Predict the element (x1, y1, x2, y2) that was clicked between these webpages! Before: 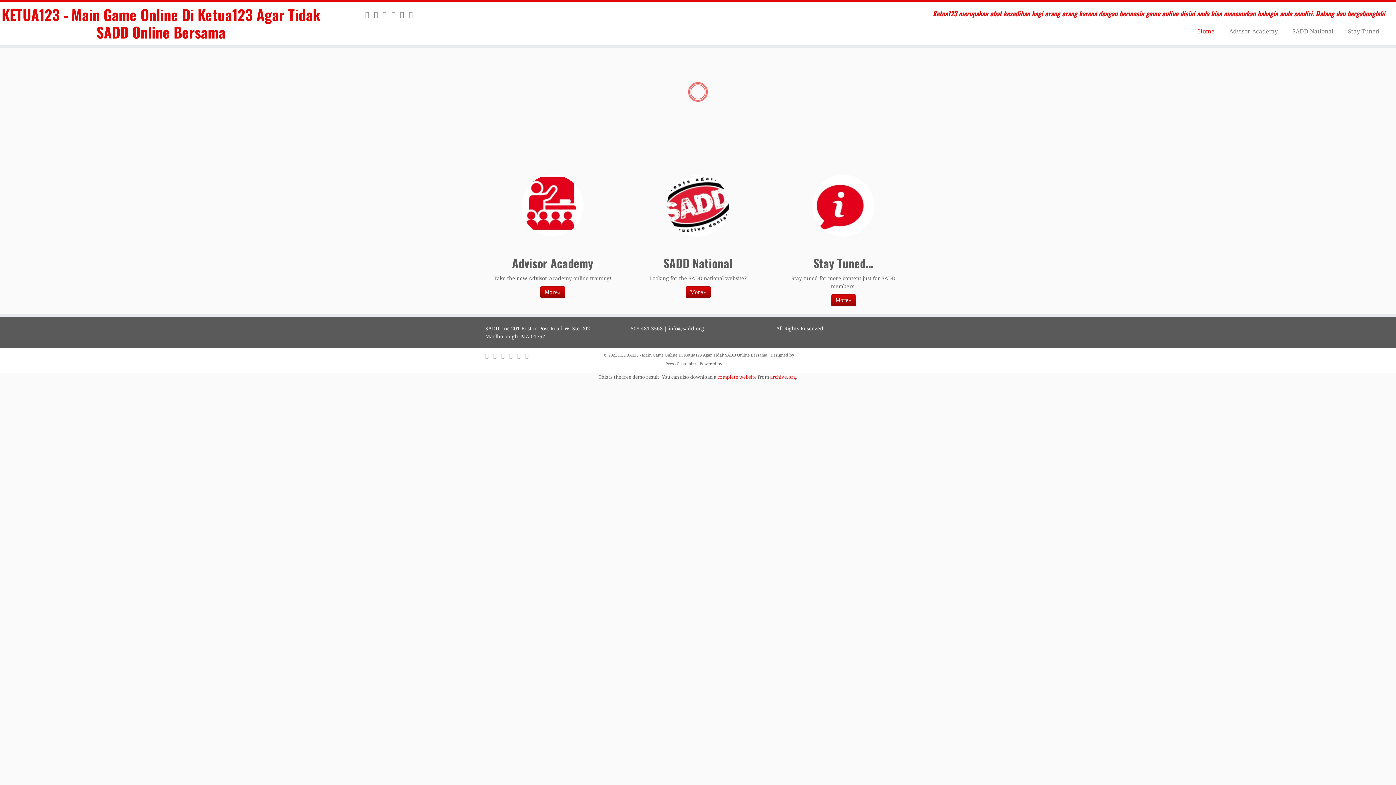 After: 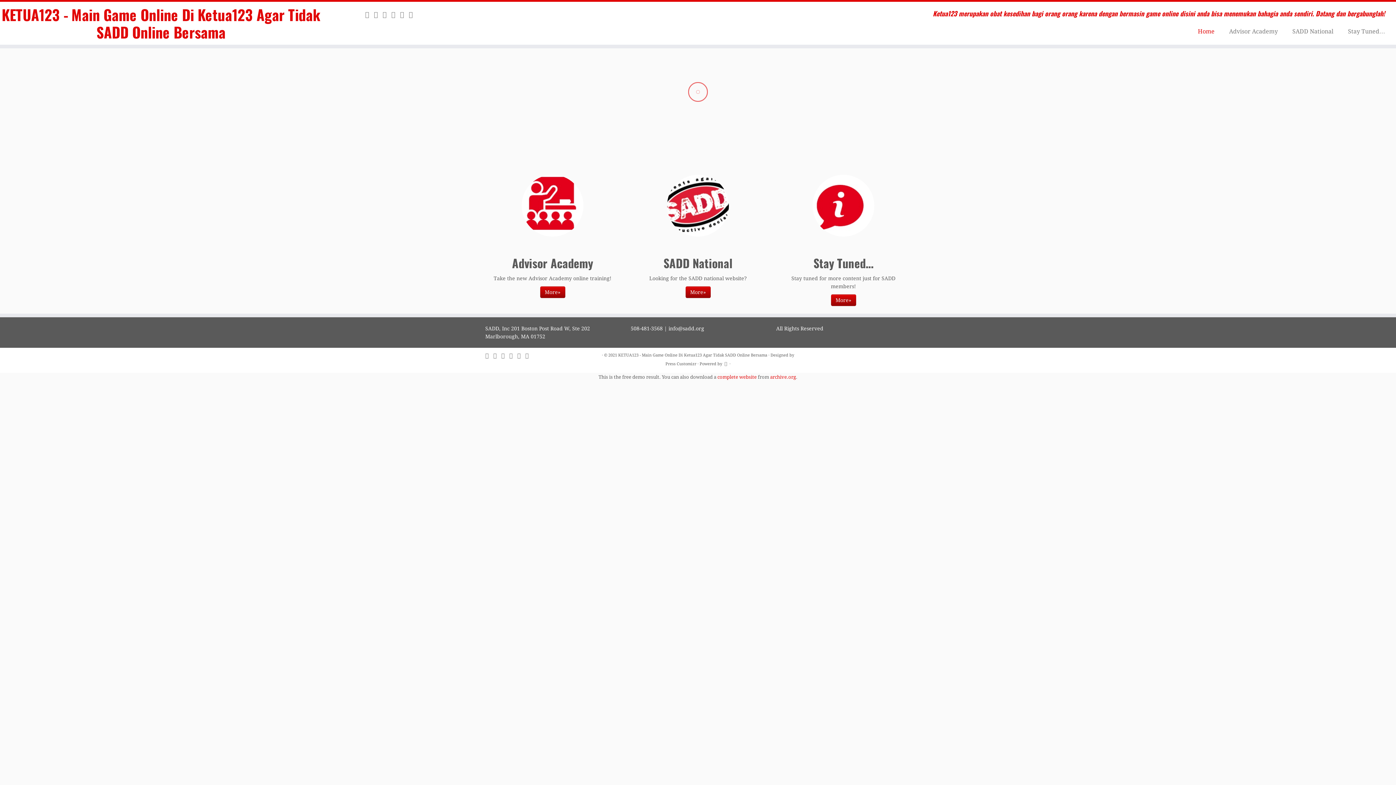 Action: bbox: (1190, 25, 1222, 37) label: Home